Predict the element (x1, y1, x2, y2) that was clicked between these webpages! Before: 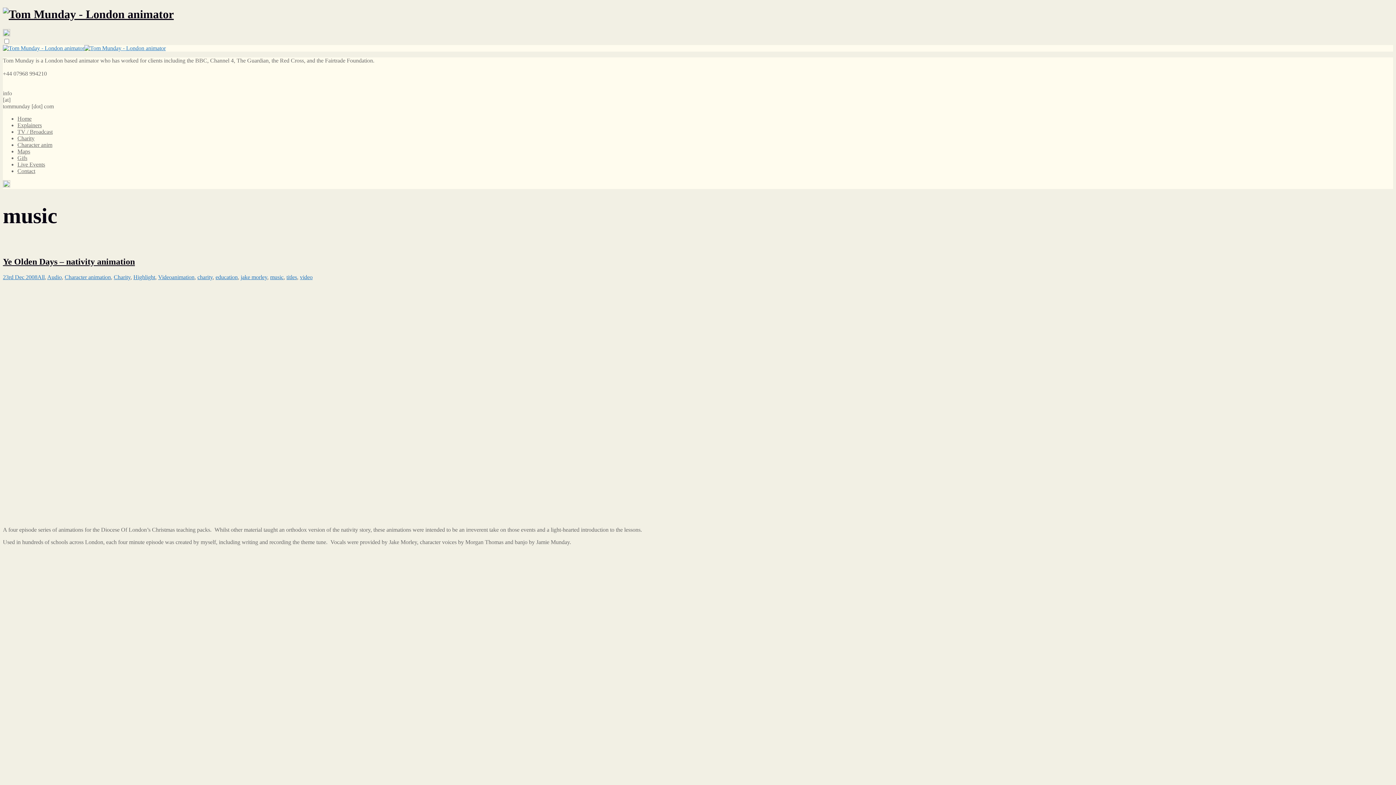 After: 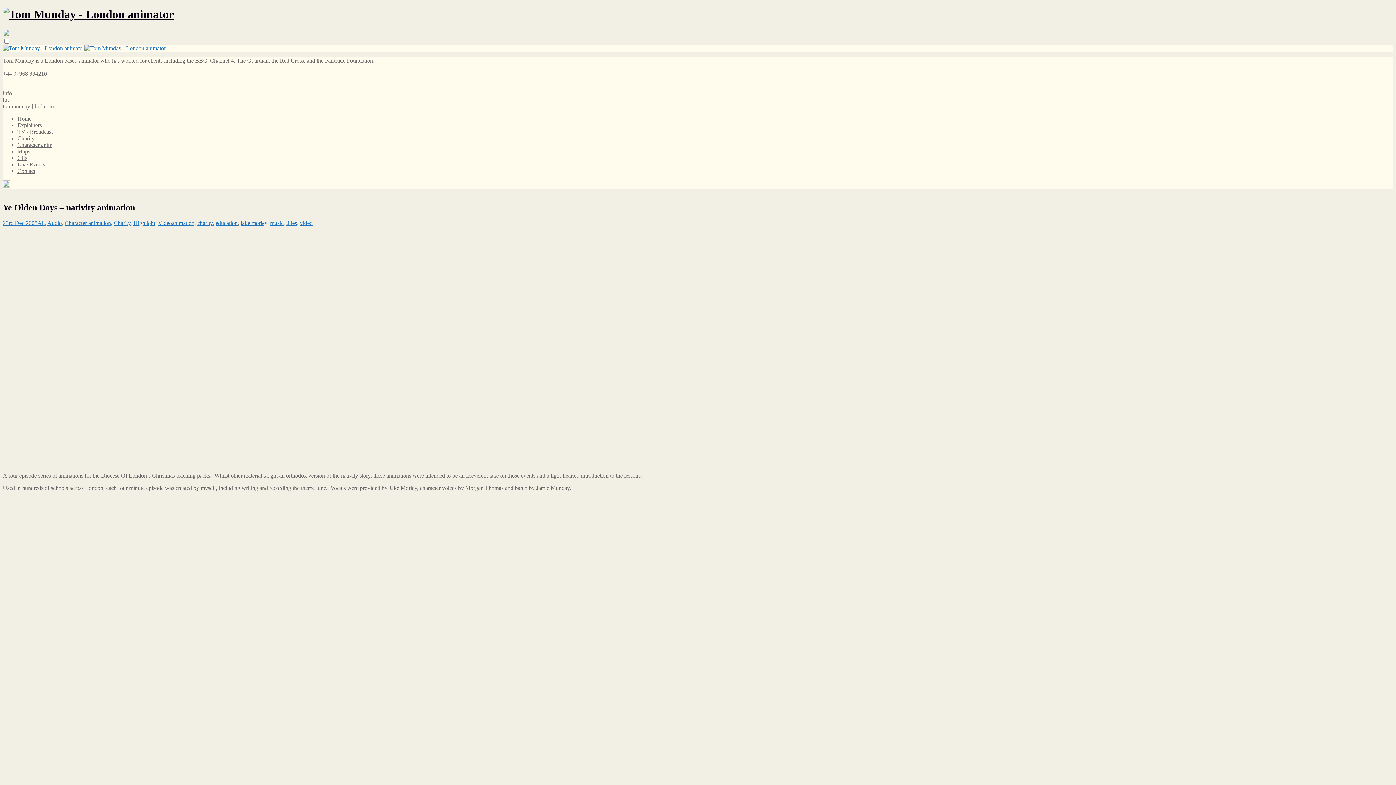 Action: bbox: (2, 274, 37, 280) label: 23rd Dec 2008